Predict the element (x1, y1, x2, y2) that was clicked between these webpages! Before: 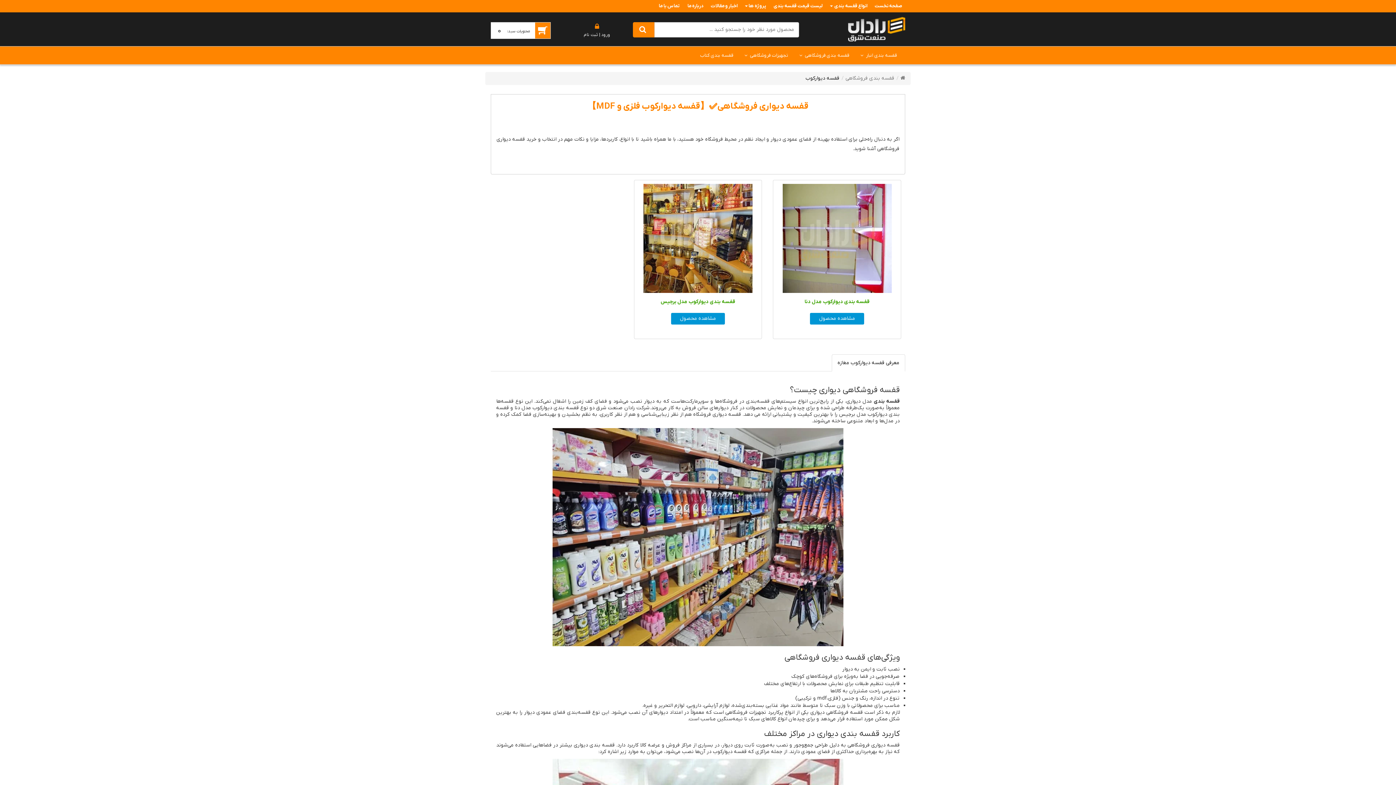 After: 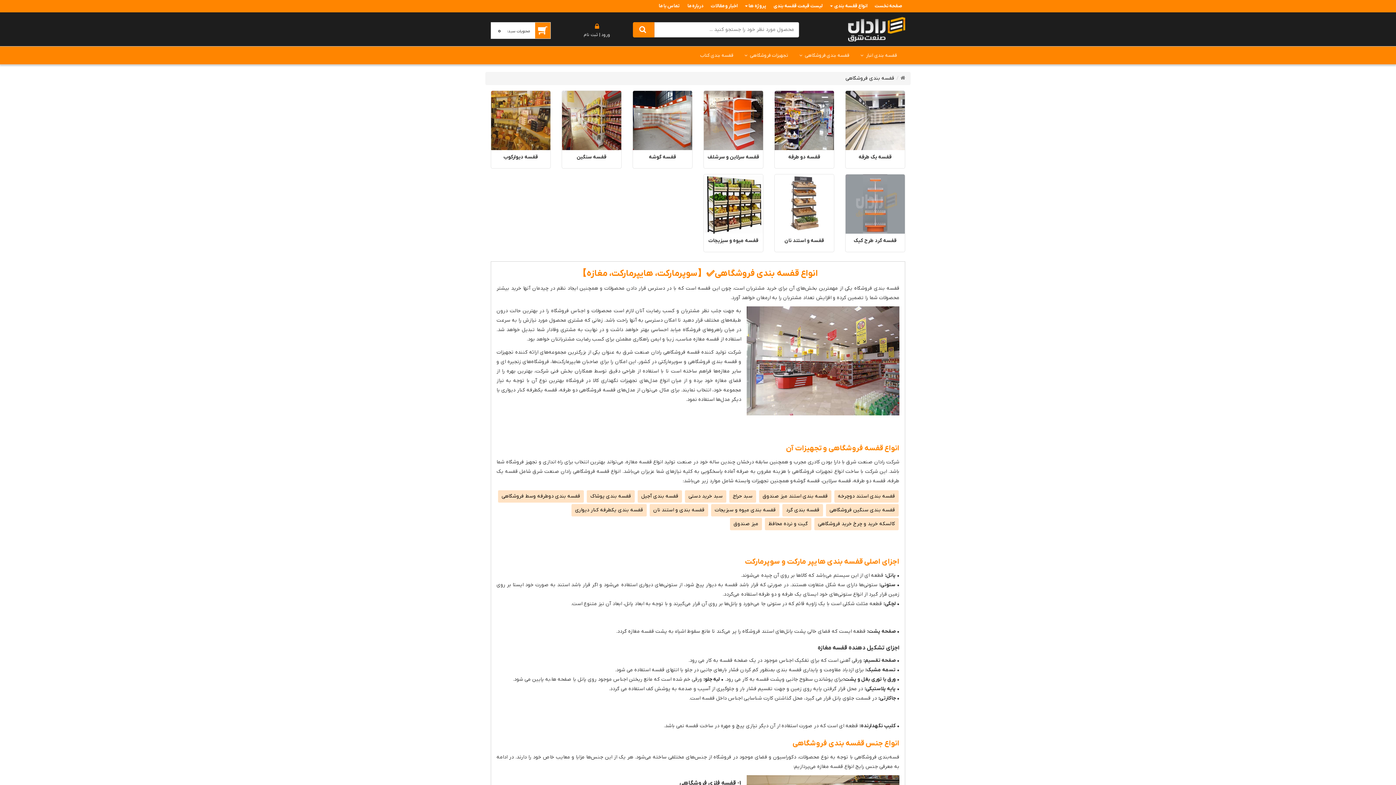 Action: label: قفسه بندی فروشگاهی bbox: (796, 46, 857, 64)